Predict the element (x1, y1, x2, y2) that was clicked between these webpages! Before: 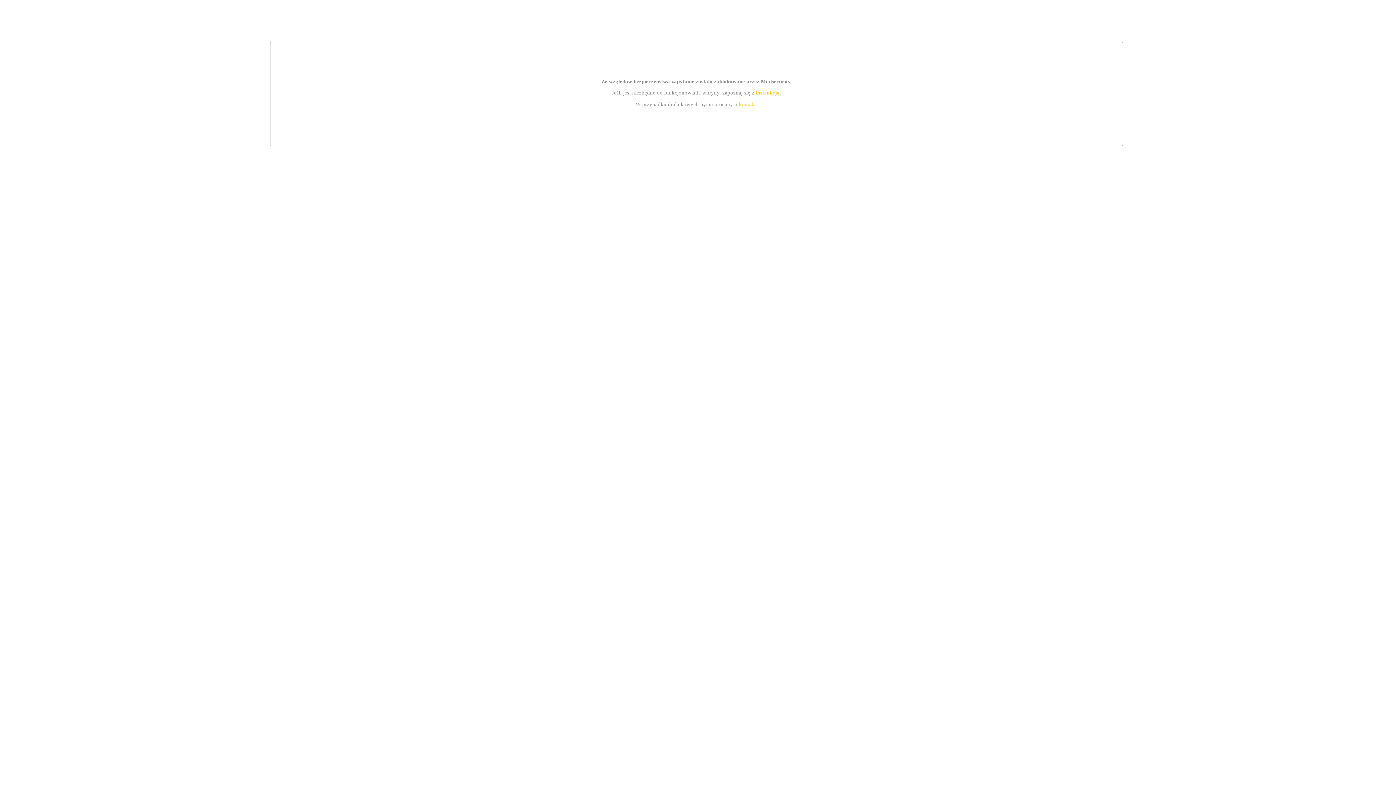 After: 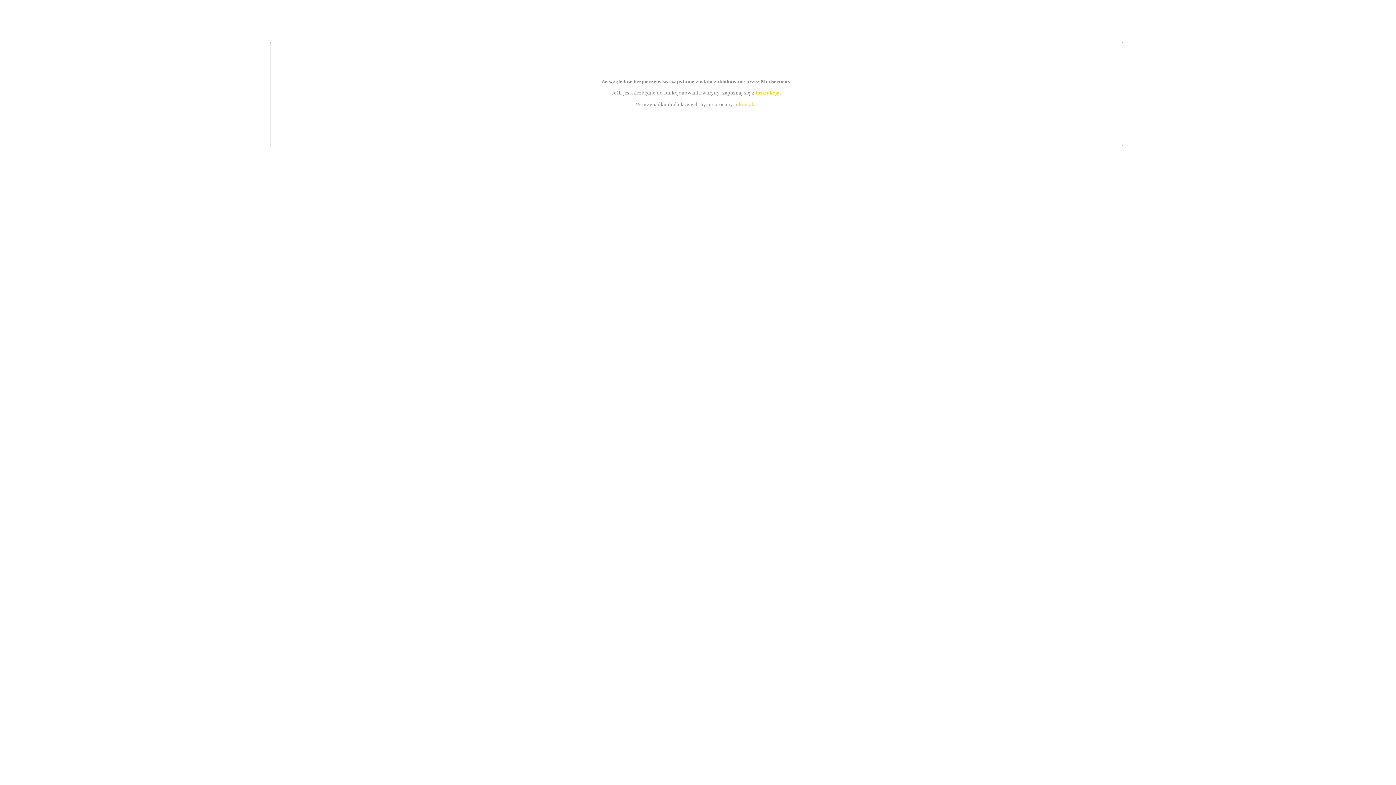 Action: bbox: (755, 89, 779, 95) label: instrukcją